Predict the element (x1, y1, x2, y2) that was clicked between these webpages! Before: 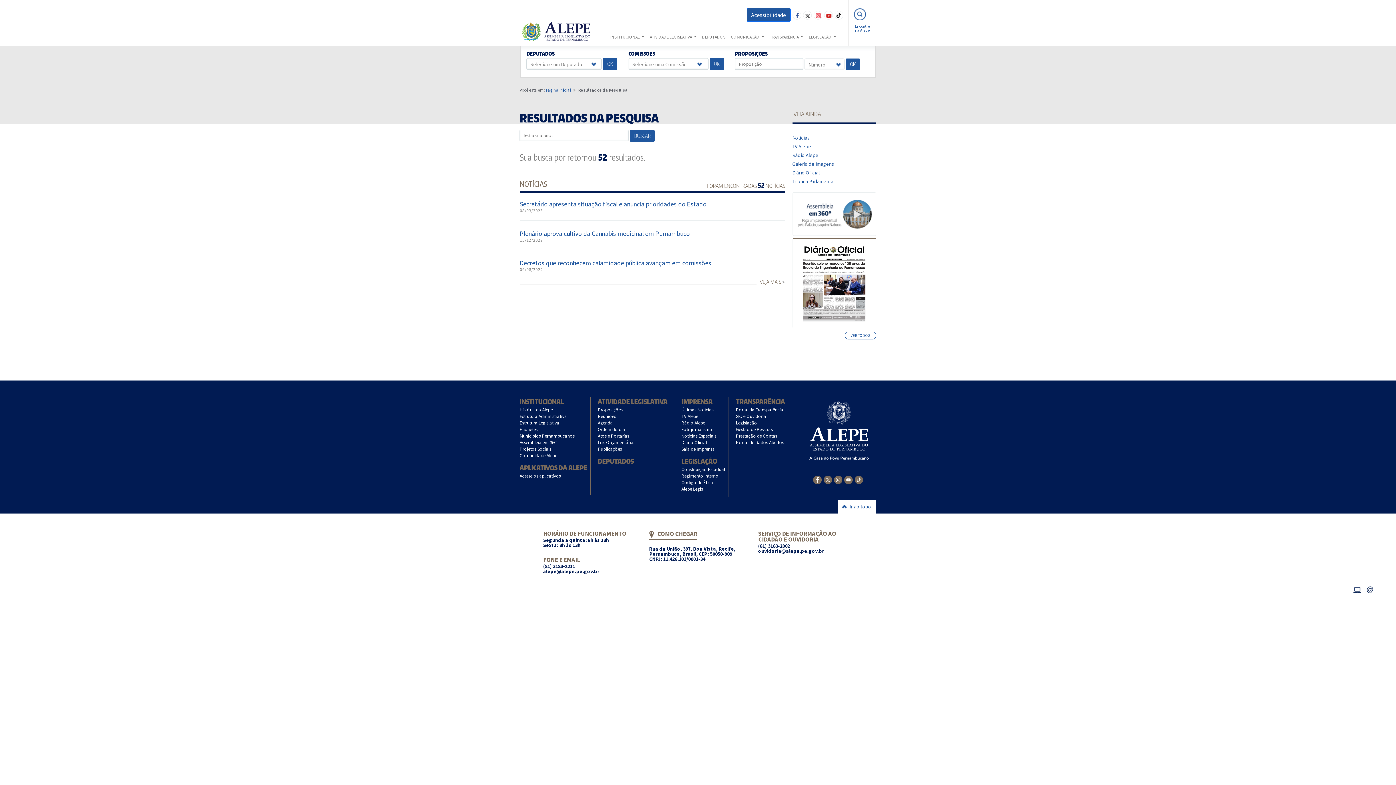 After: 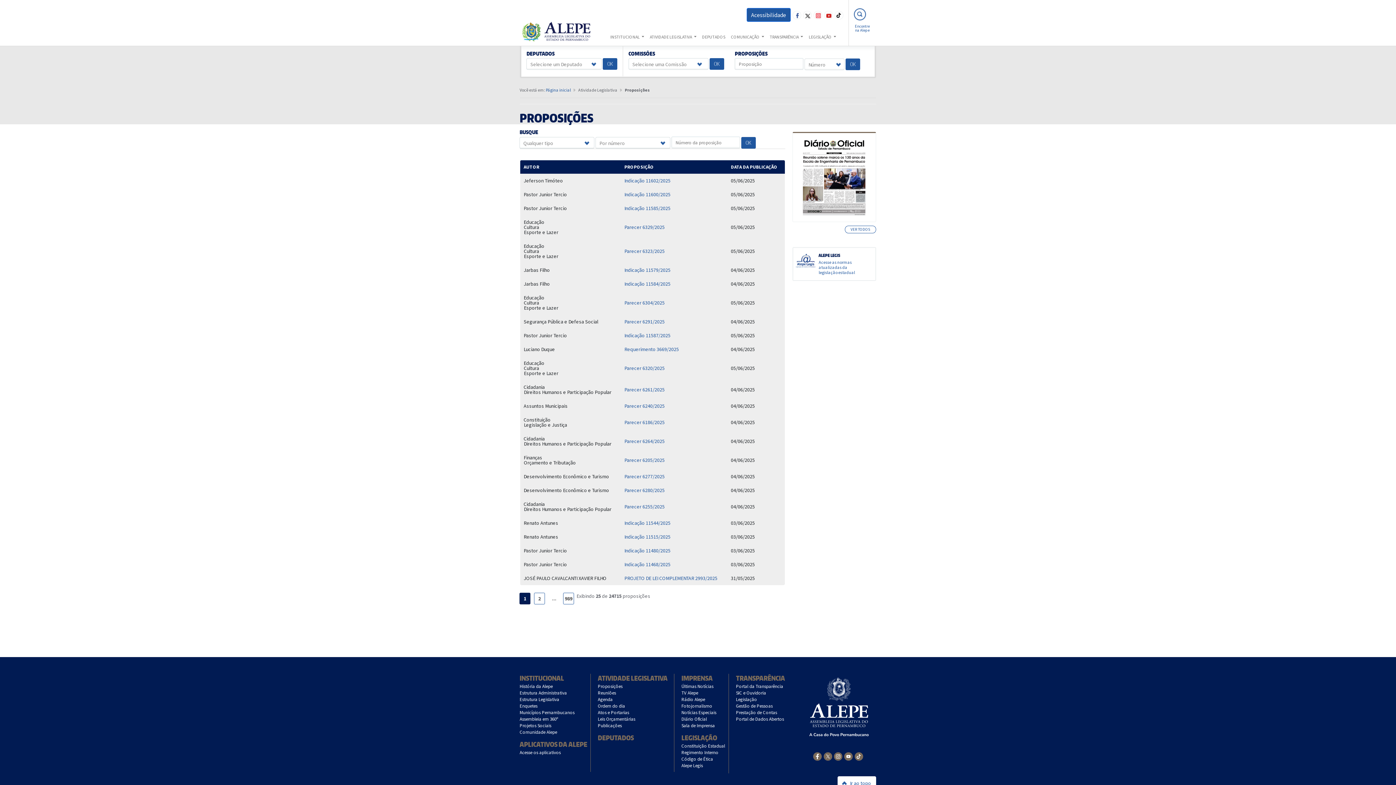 Action: bbox: (598, 407, 674, 412) label: Proposições